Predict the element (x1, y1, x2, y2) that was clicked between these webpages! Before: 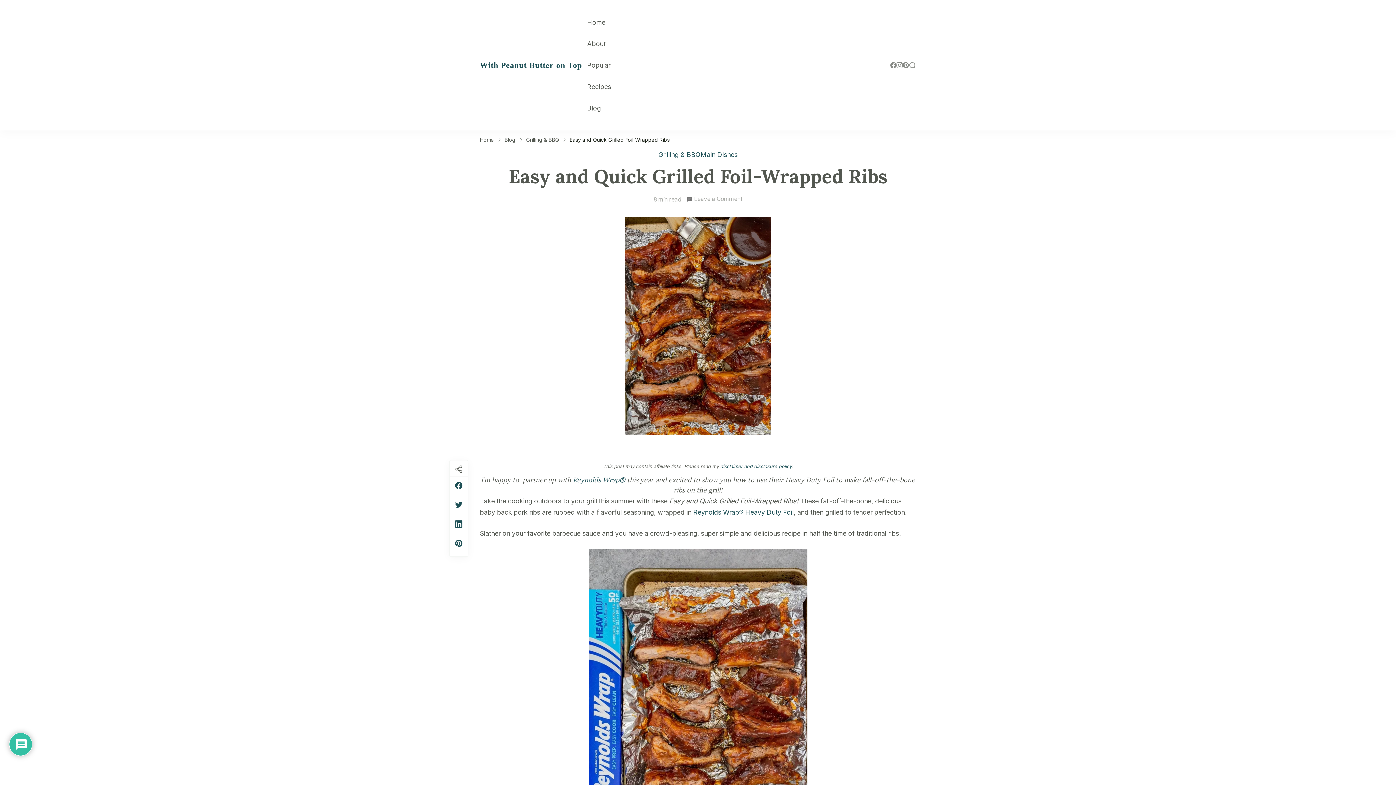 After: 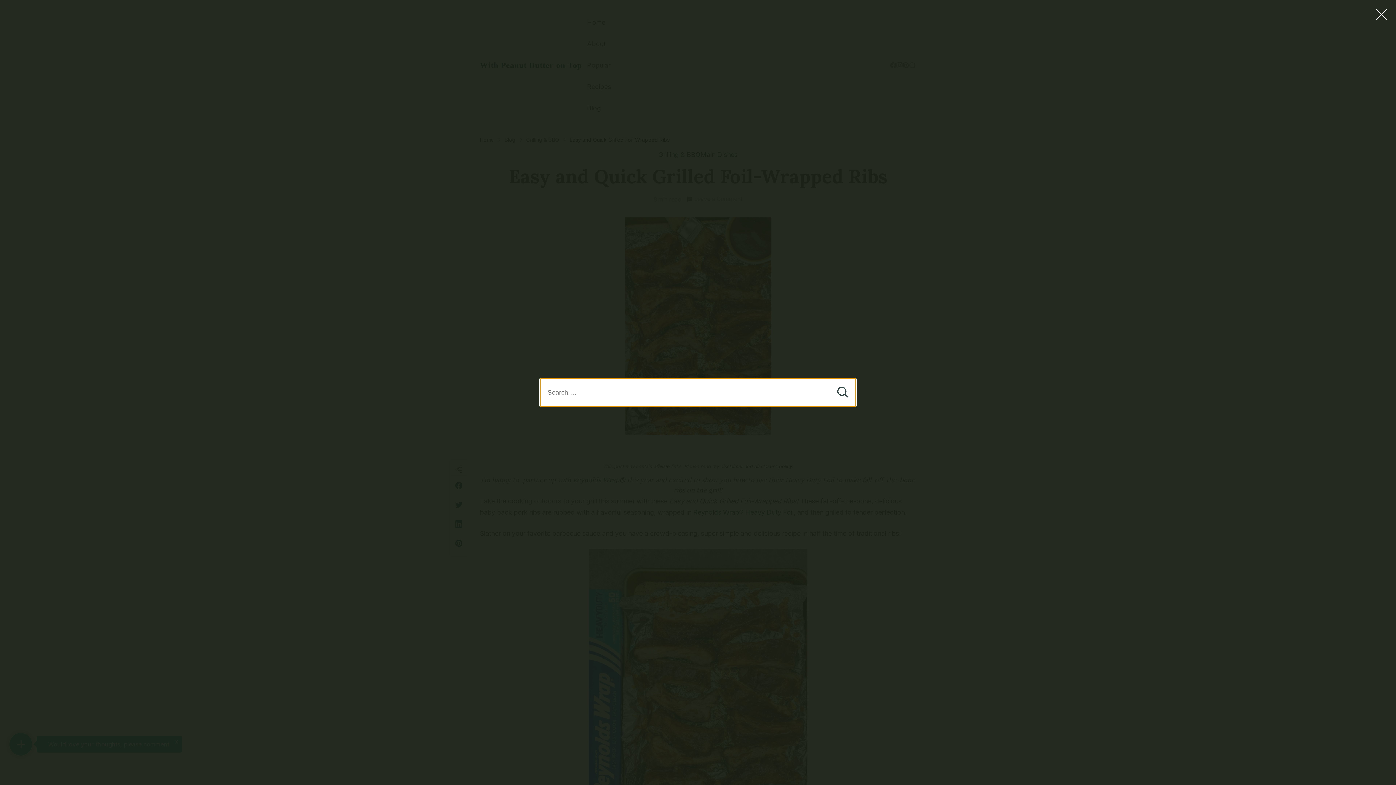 Action: bbox: (909, 61, 916, 68)